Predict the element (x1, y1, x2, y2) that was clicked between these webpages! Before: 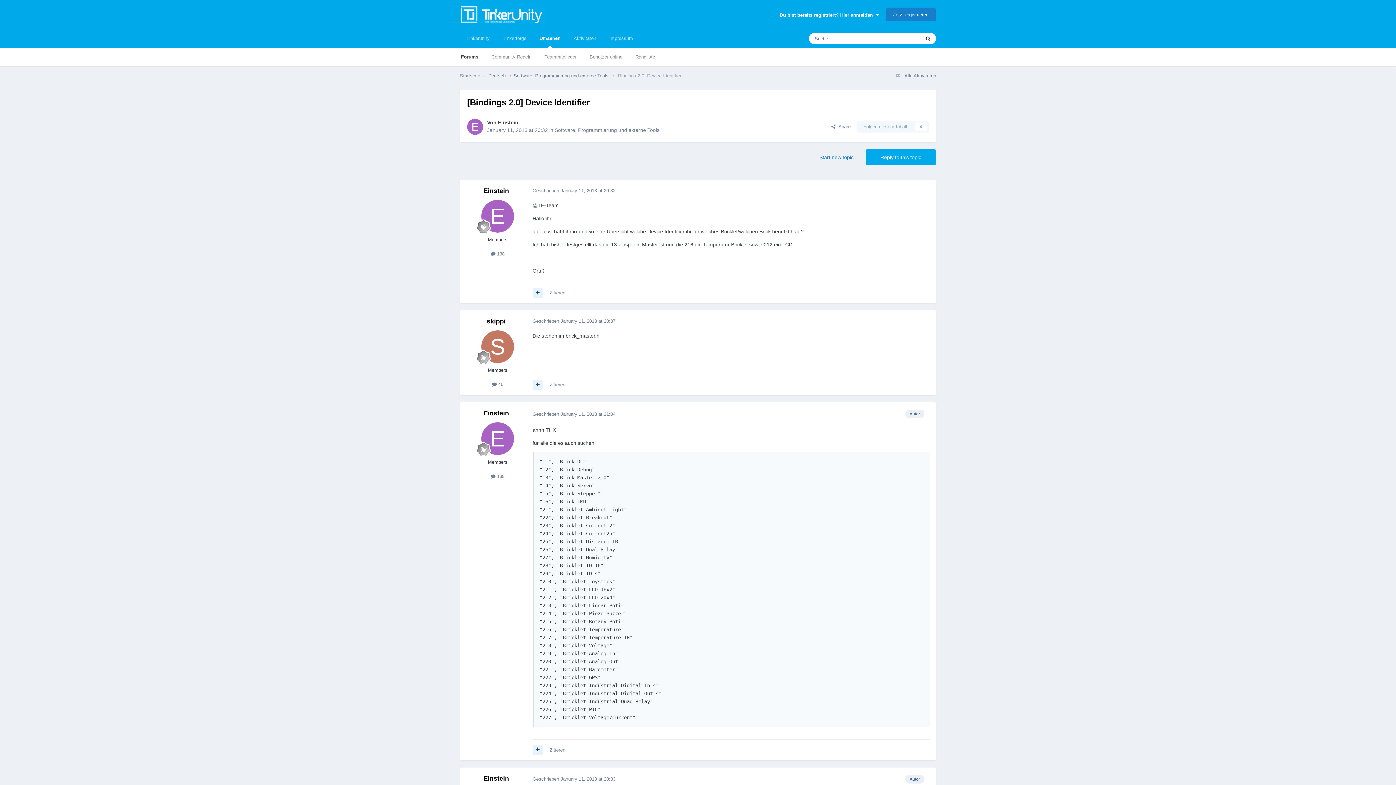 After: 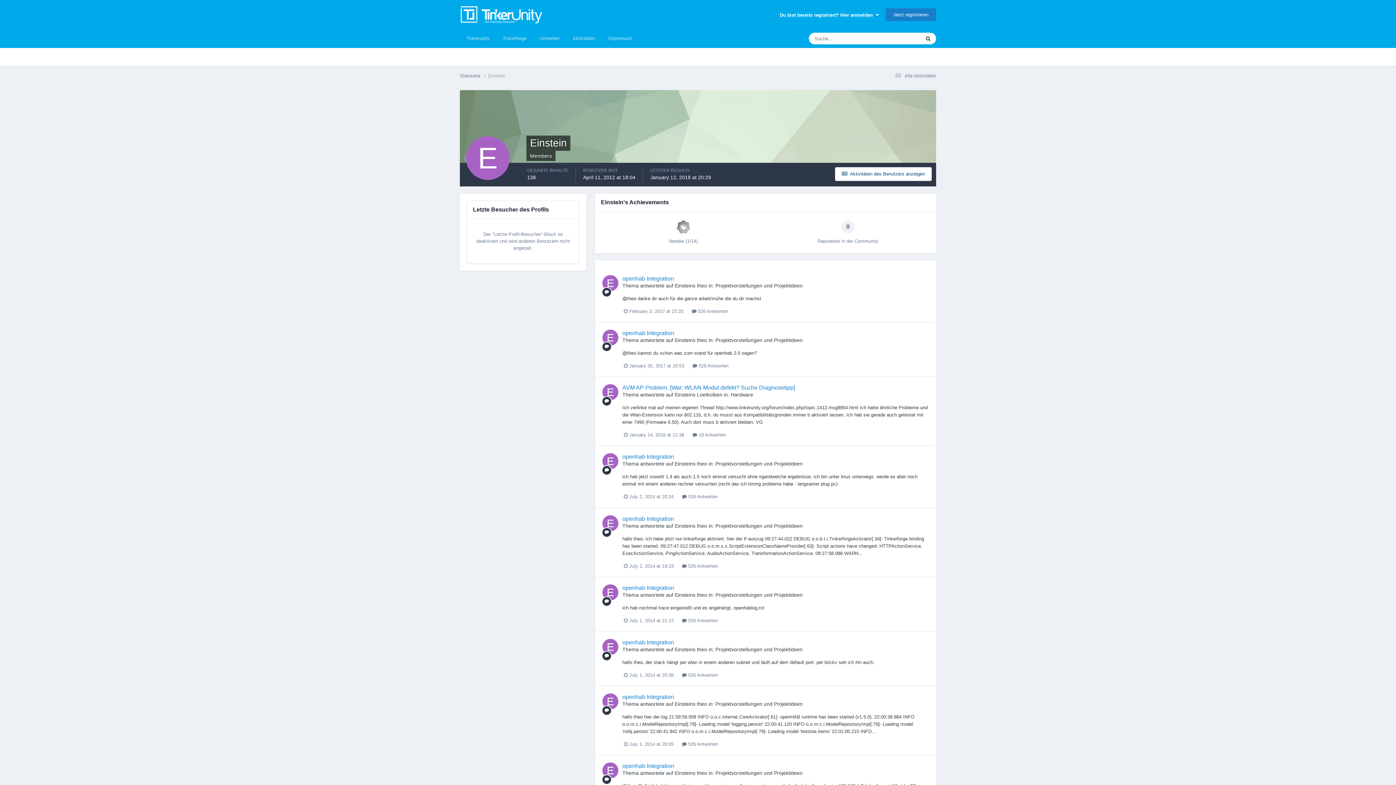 Action: label: Einstein bbox: (483, 409, 509, 417)